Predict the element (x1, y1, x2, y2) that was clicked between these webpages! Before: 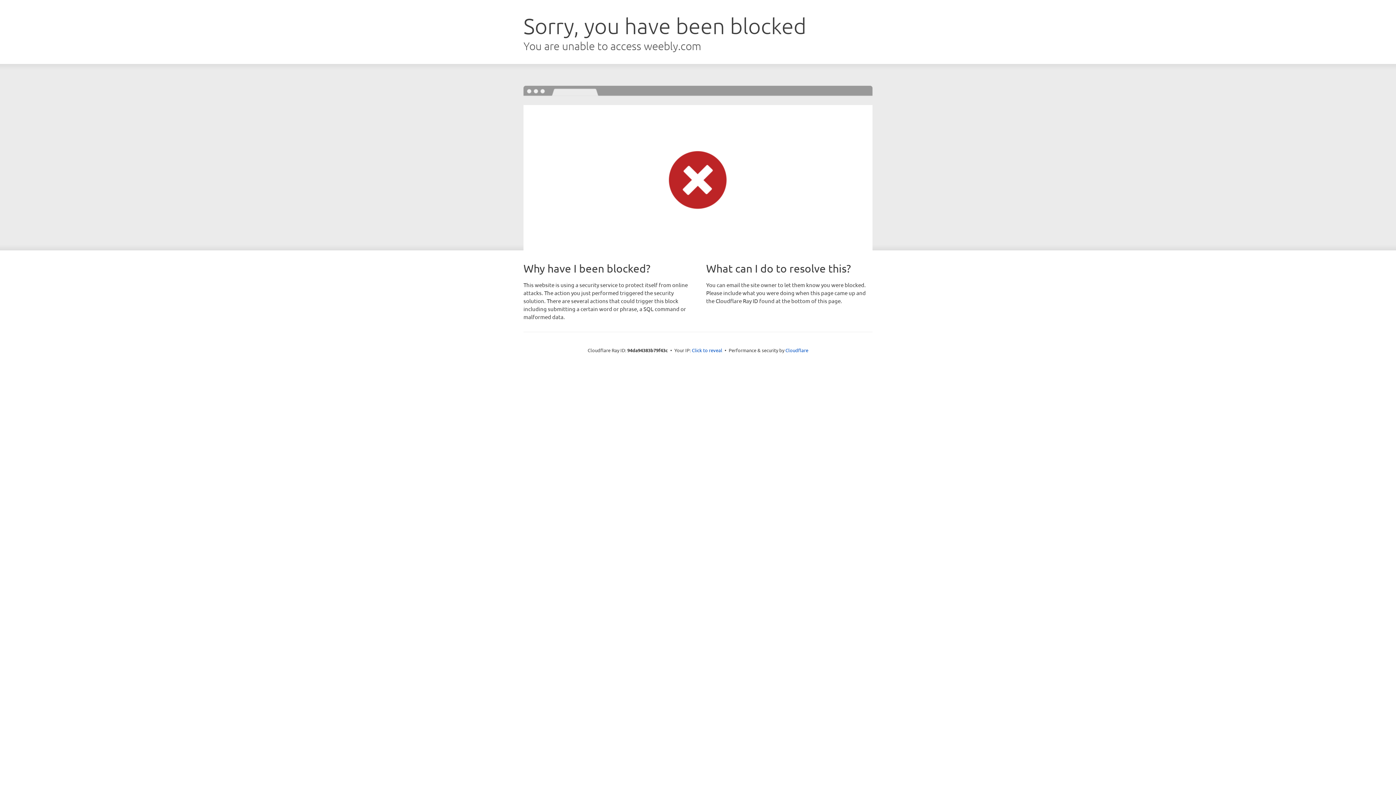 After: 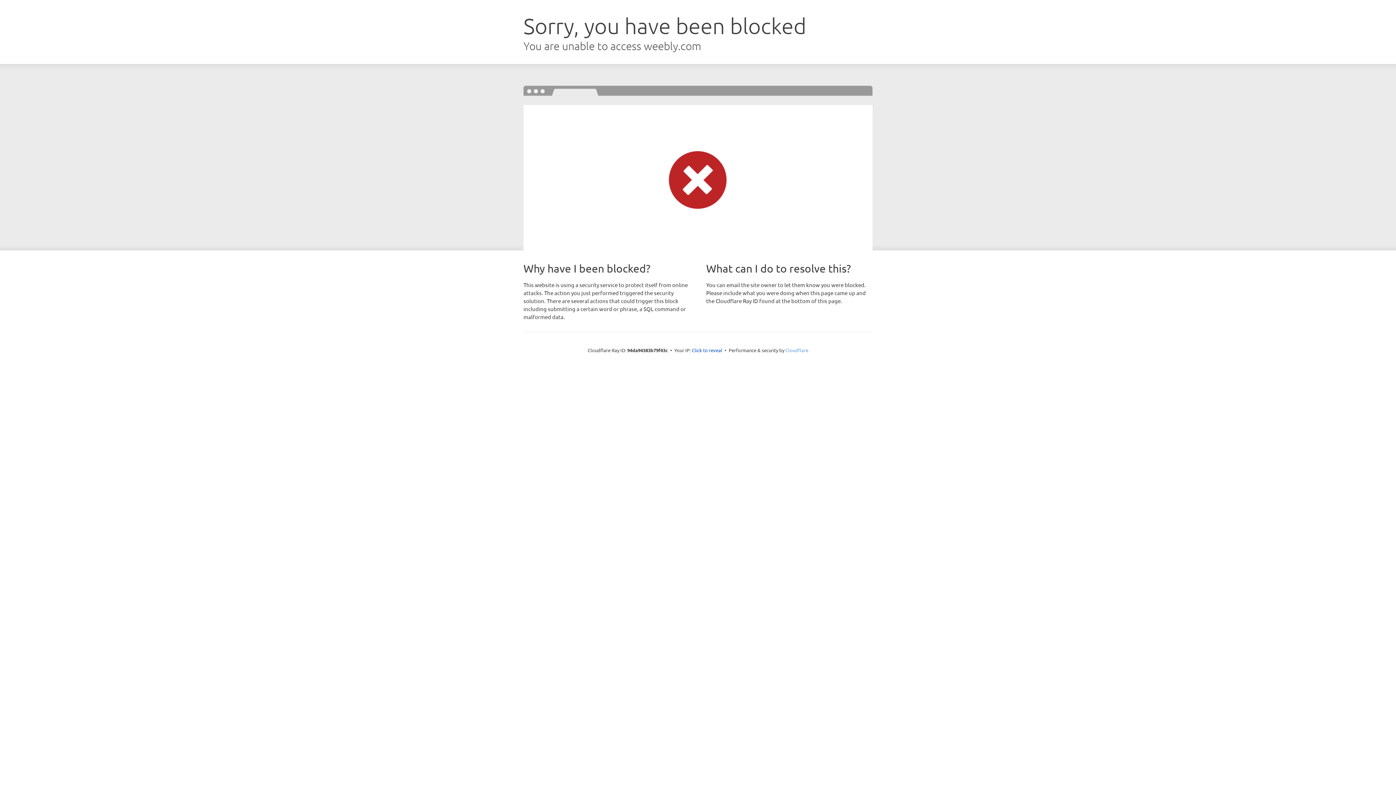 Action: label: Cloudflare bbox: (785, 347, 808, 353)